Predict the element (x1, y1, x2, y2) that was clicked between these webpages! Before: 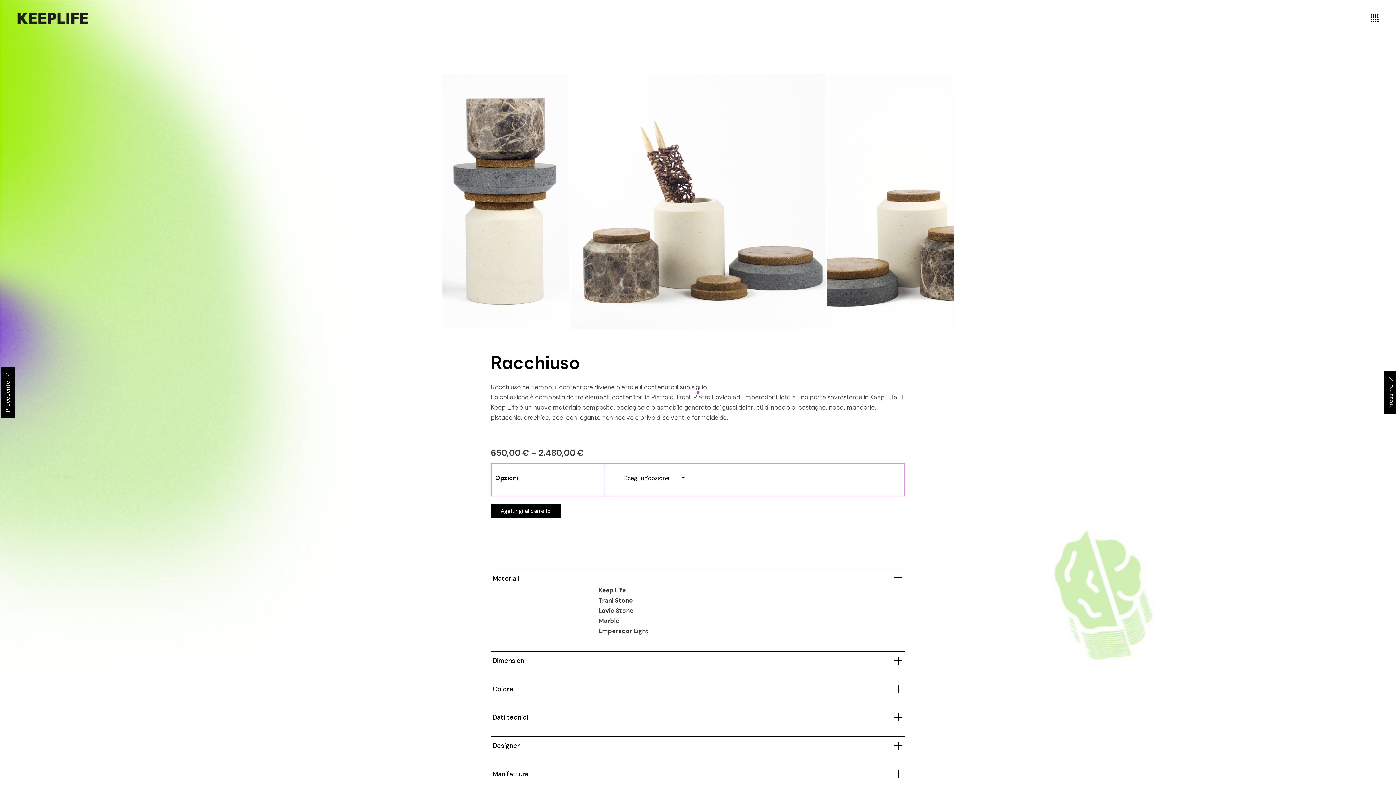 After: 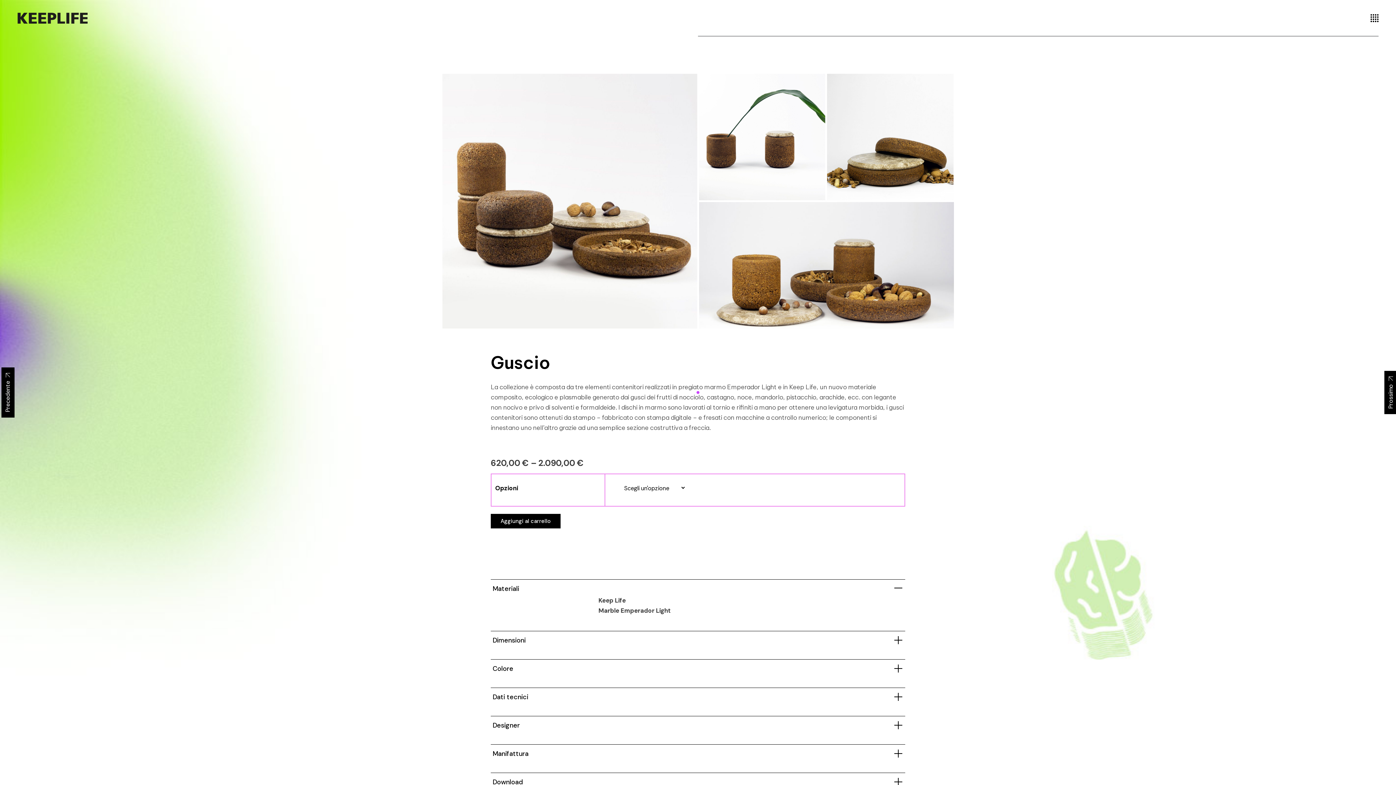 Action: bbox: (1384, 371, 1397, 414) label: Prossimo